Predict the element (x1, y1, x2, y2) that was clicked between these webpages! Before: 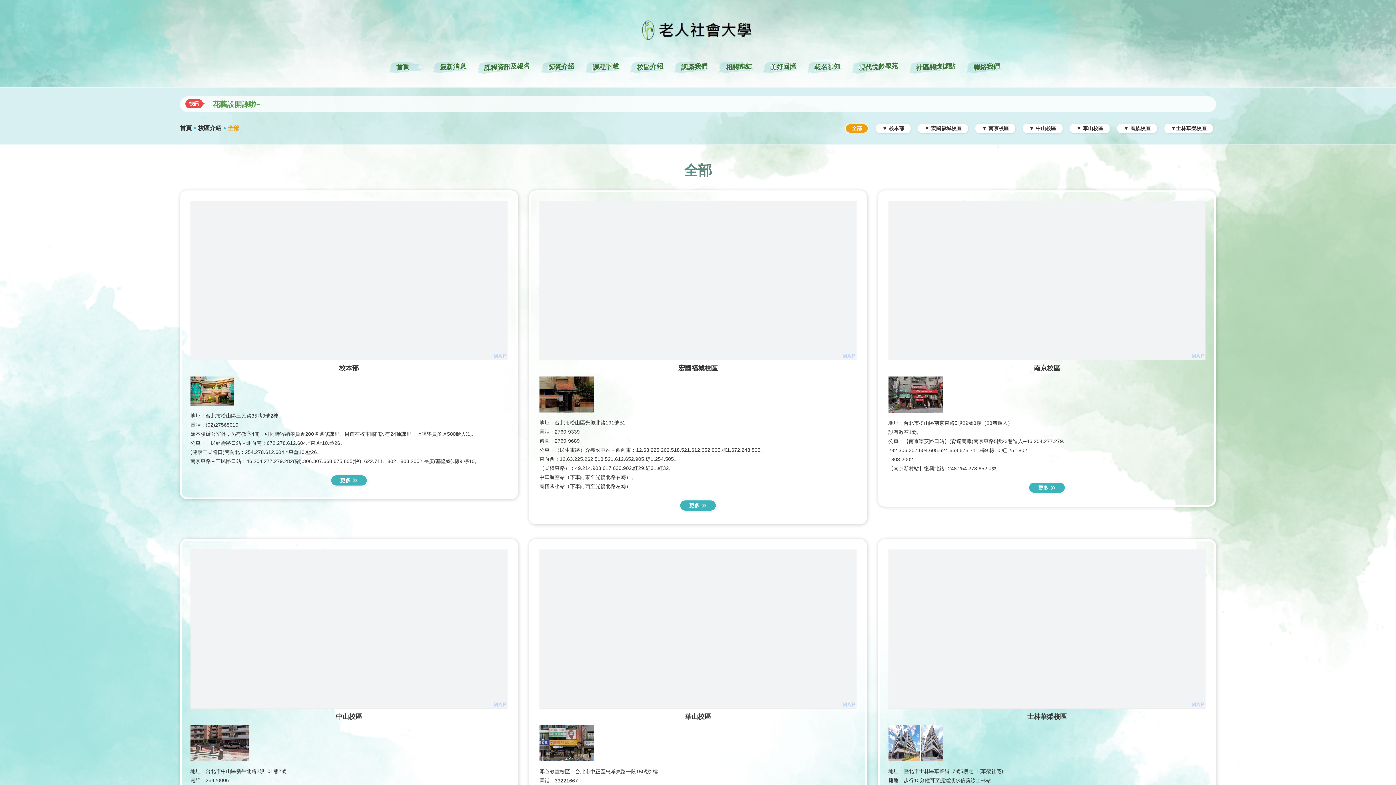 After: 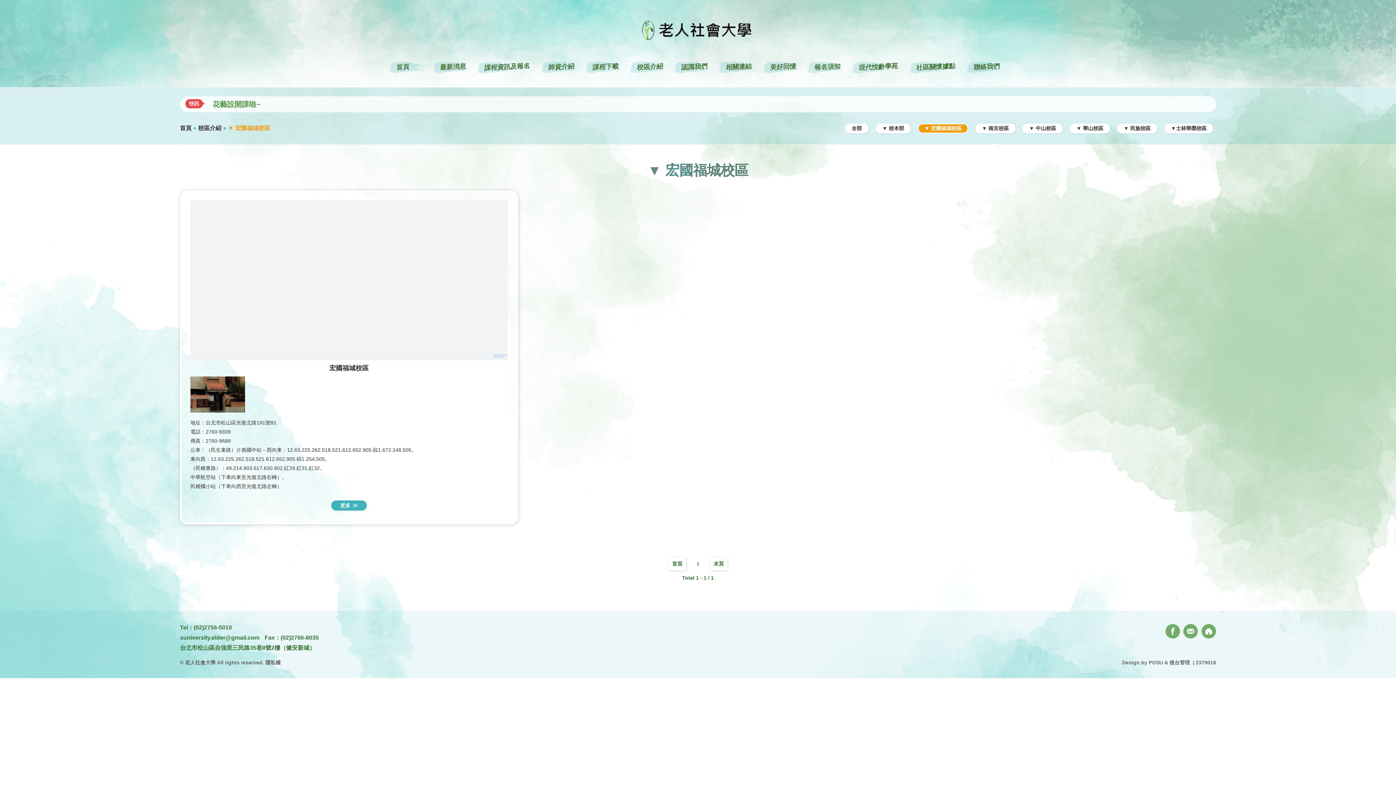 Action: label: ▼ 宏國福城校區 bbox: (918, 123, 968, 133)